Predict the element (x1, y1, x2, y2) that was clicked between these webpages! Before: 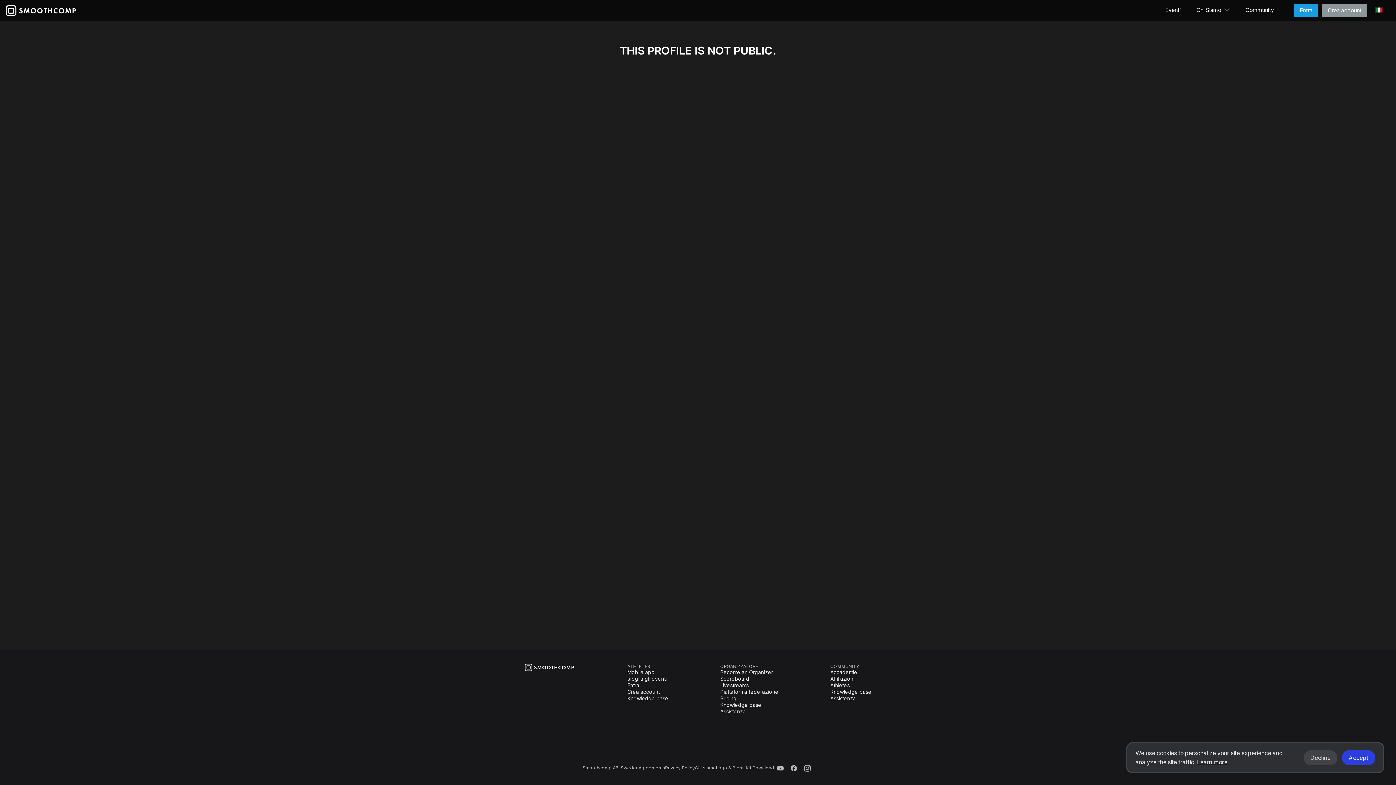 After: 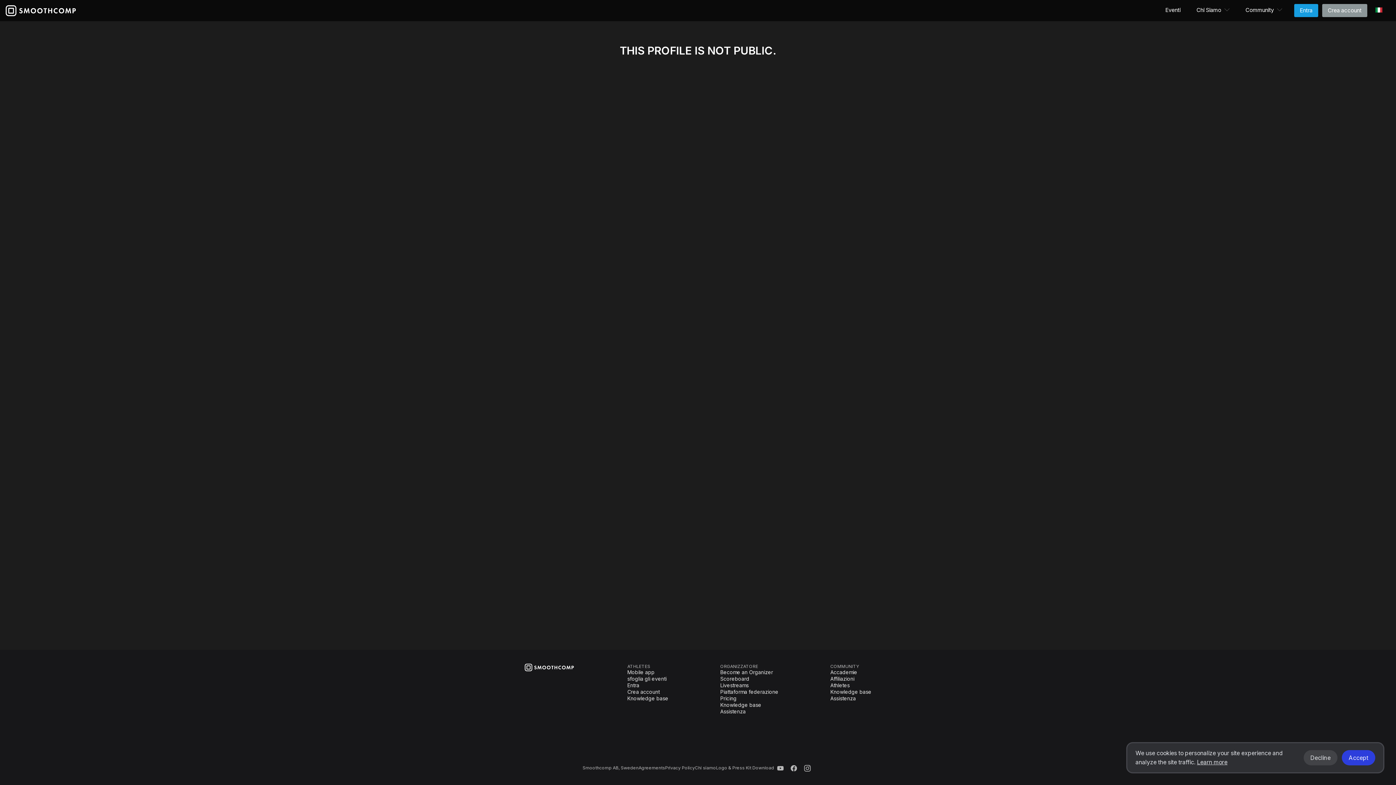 Action: bbox: (777, 765, 784, 770) label:  